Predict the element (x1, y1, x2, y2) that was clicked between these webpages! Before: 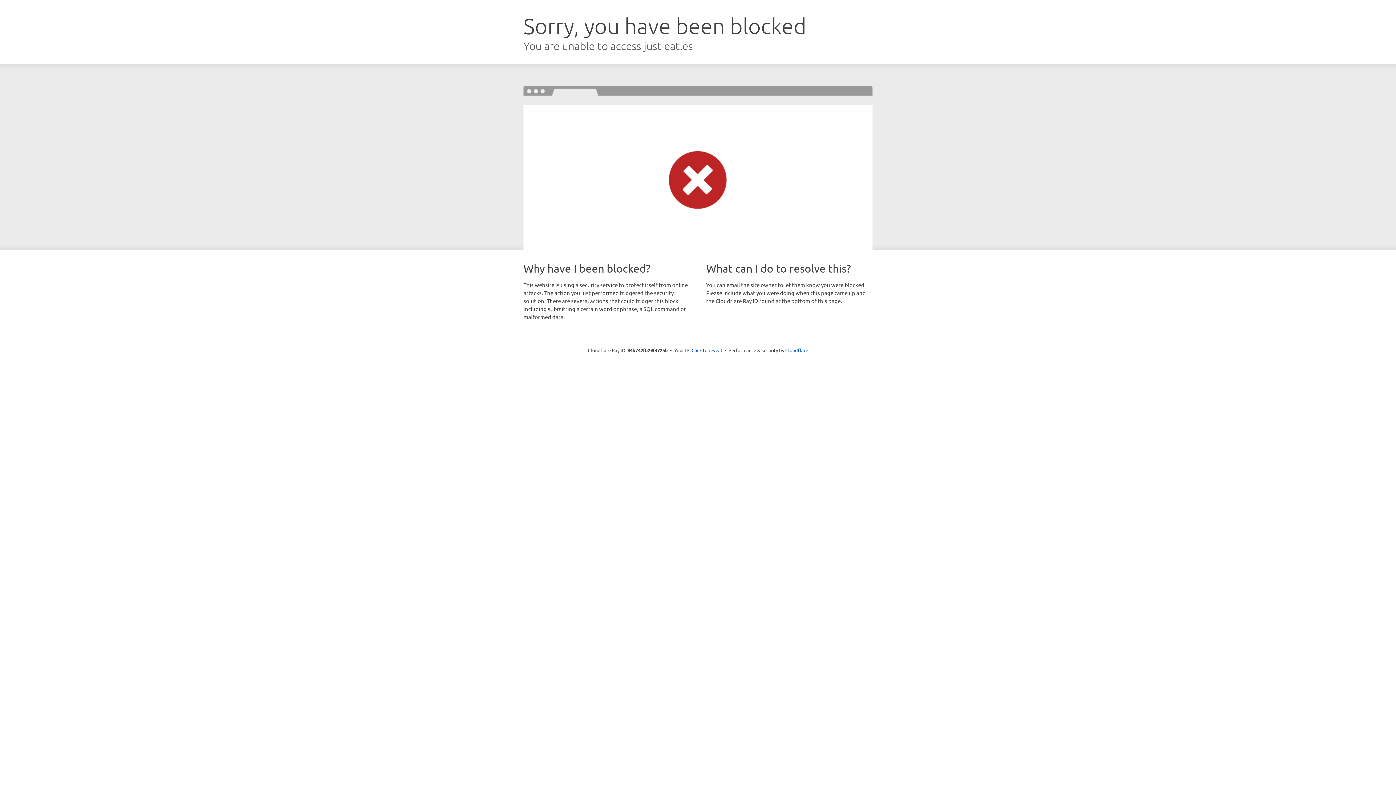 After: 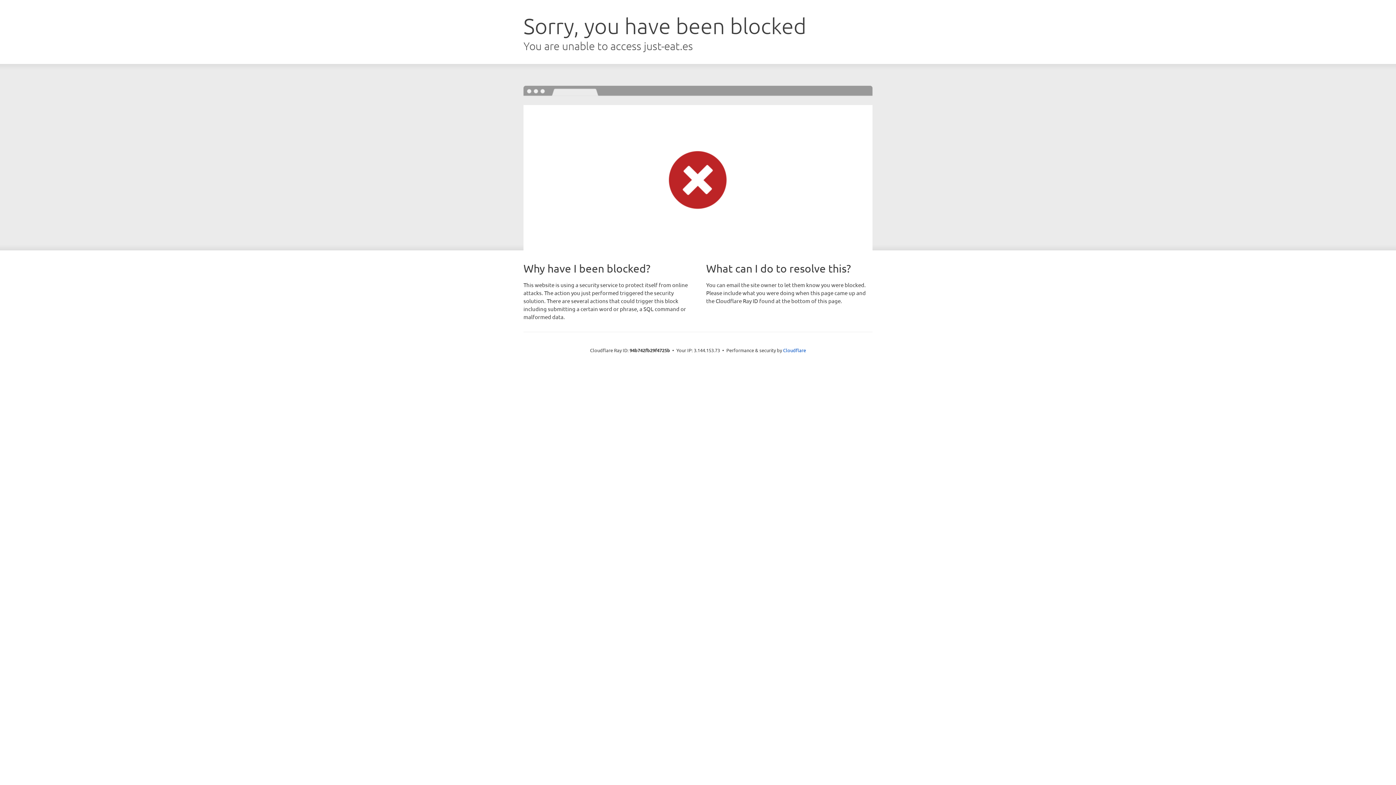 Action: bbox: (691, 346, 722, 353) label: Click to reveal